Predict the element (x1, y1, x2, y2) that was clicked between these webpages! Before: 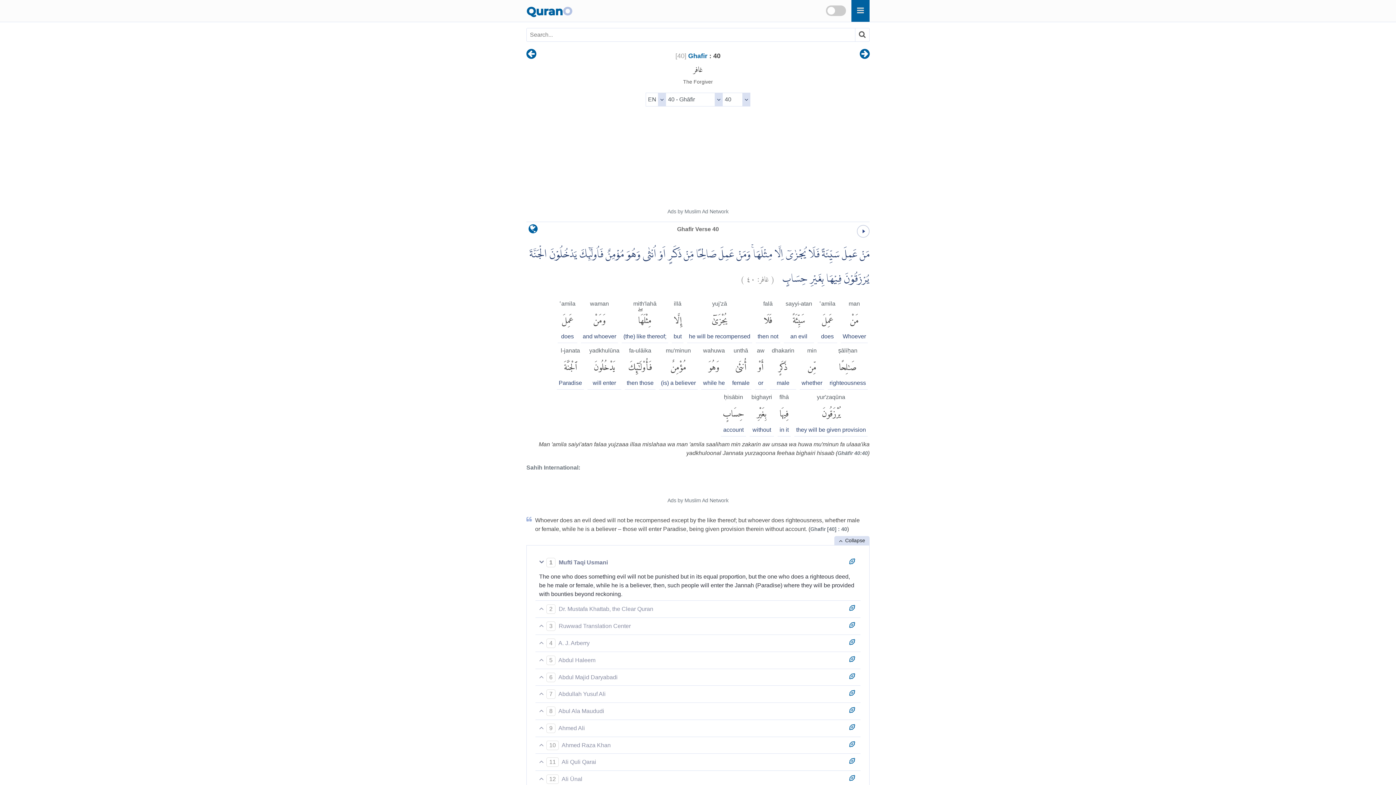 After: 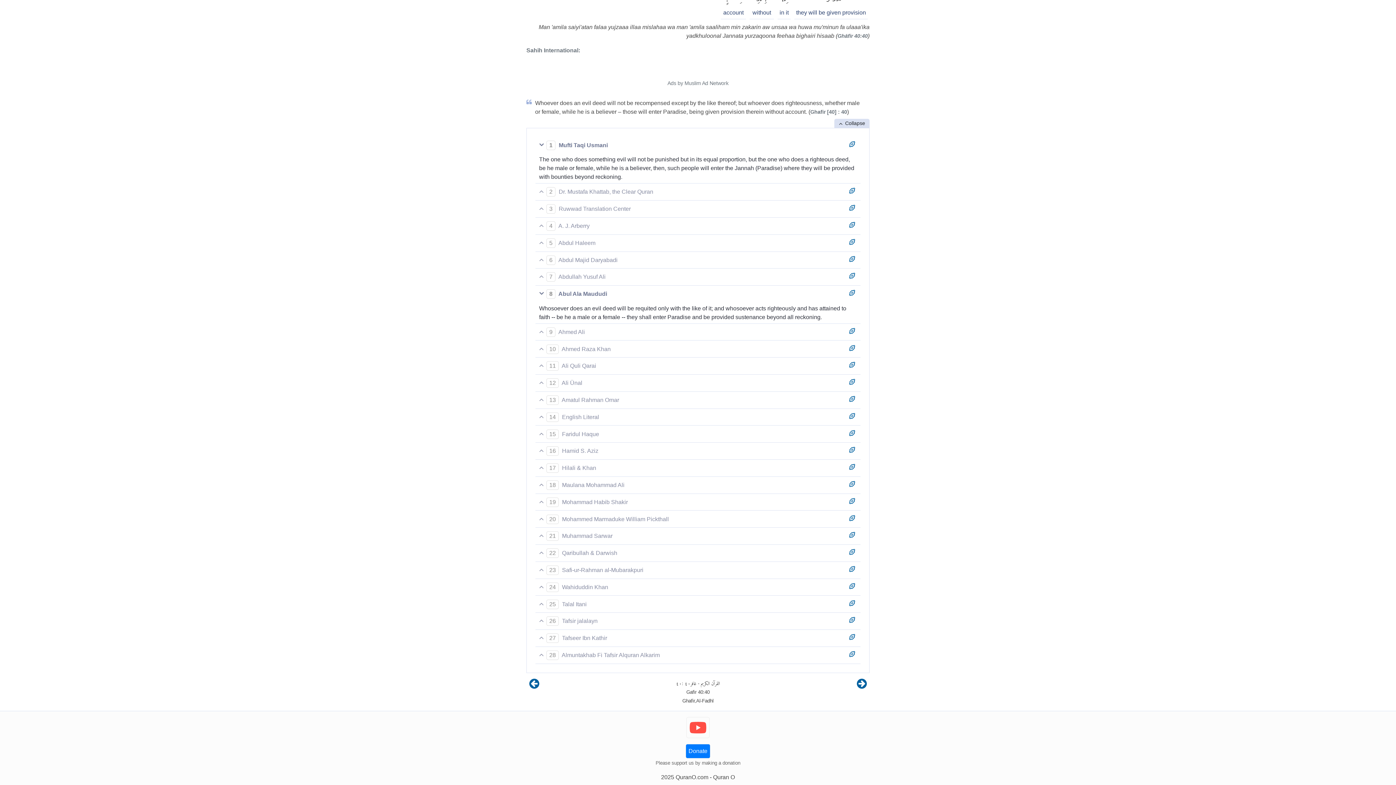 Action: bbox: (845, 705, 858, 717)